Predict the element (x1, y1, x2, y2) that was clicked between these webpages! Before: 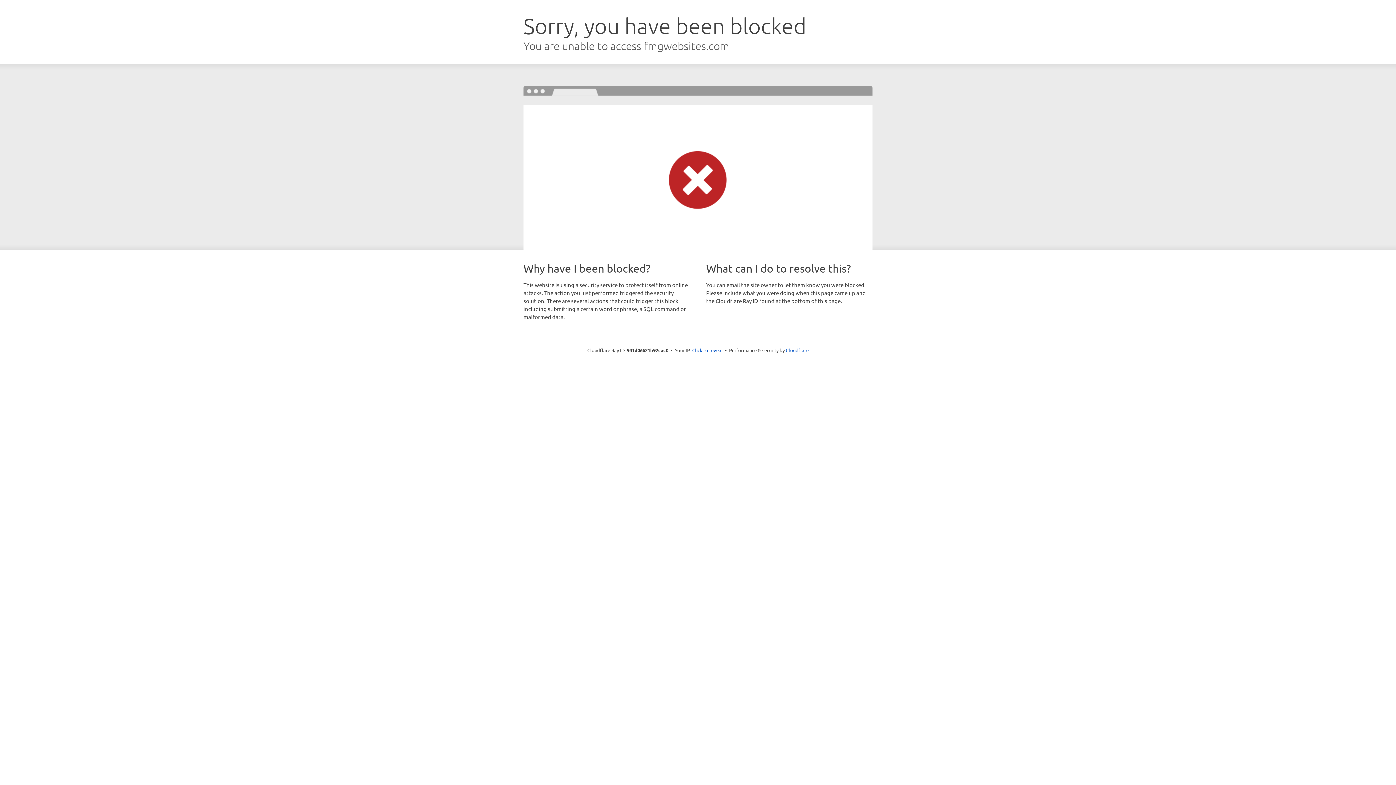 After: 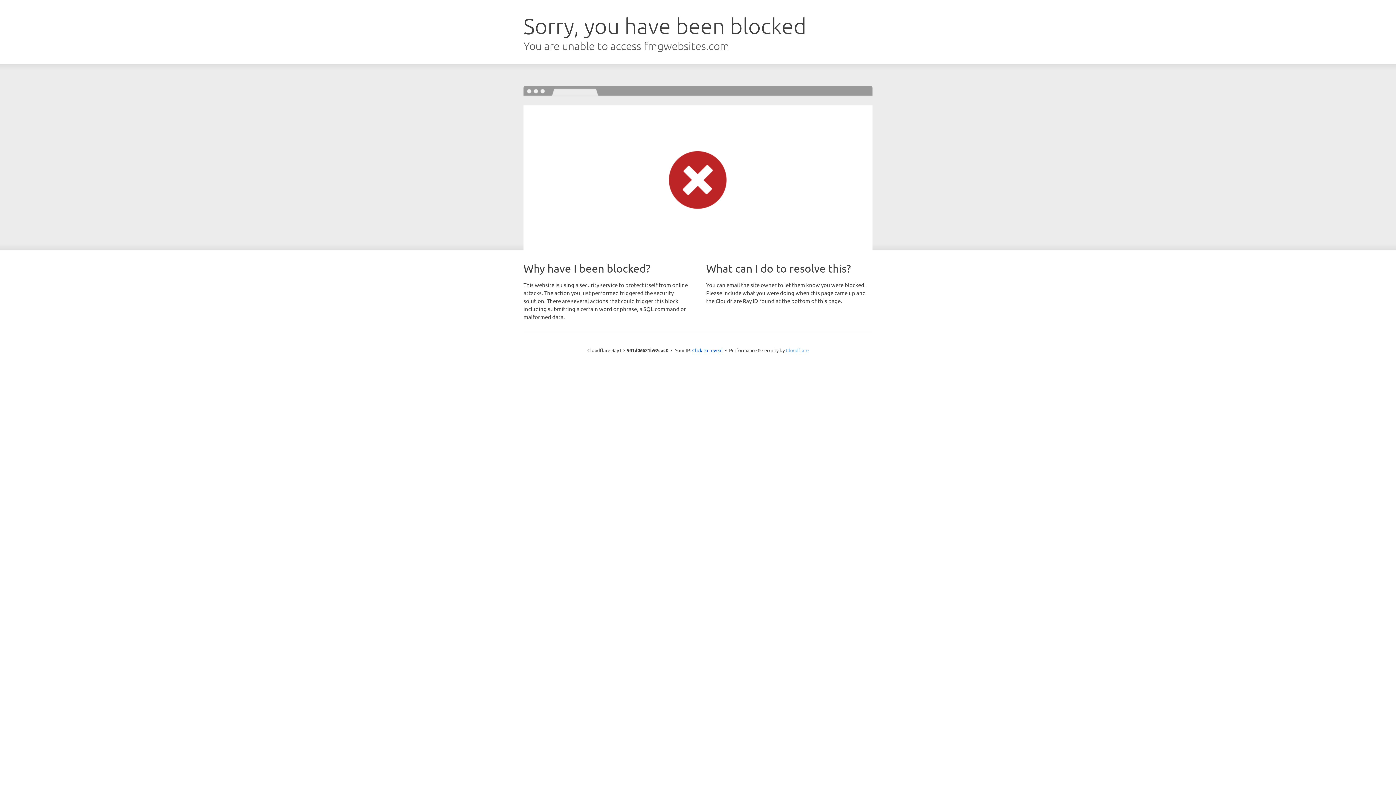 Action: bbox: (786, 347, 808, 353) label: Cloudflare